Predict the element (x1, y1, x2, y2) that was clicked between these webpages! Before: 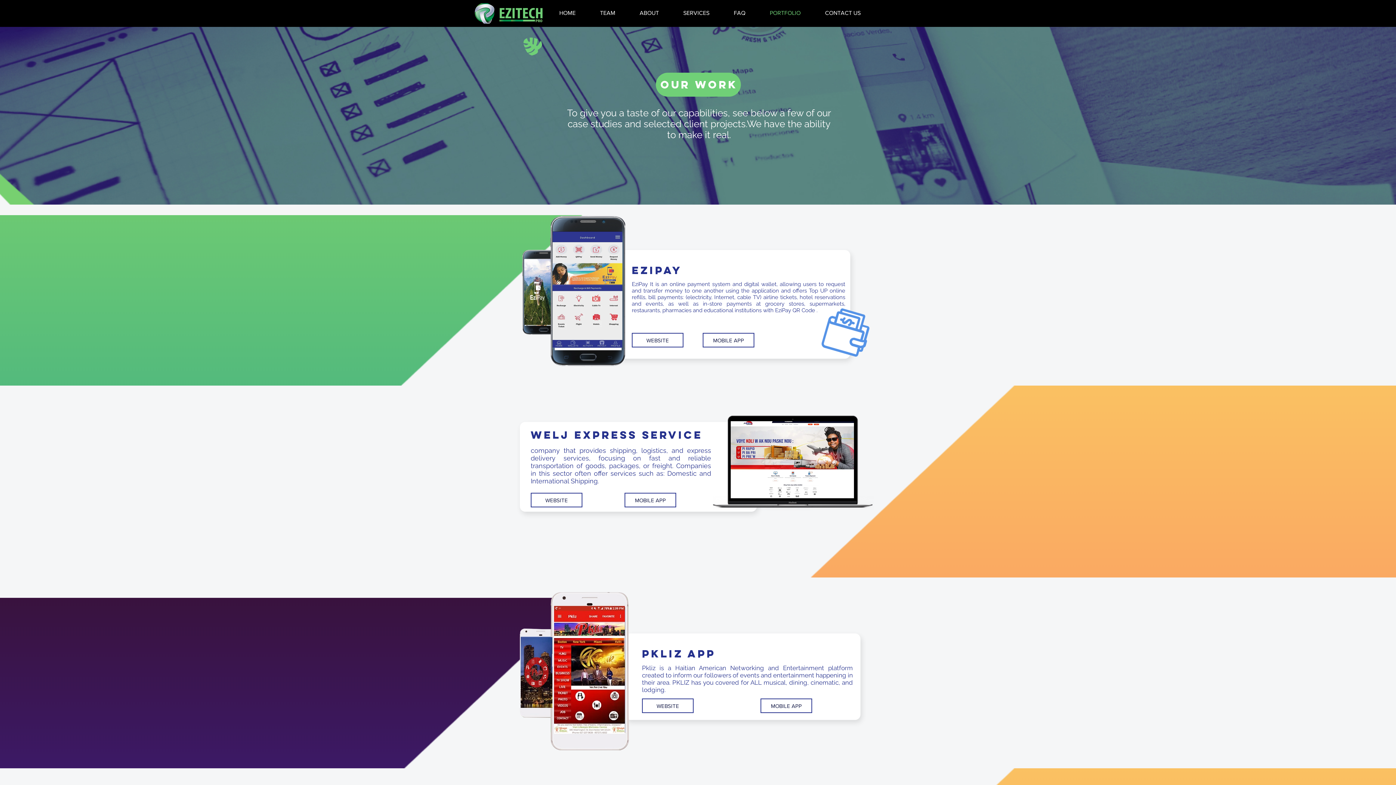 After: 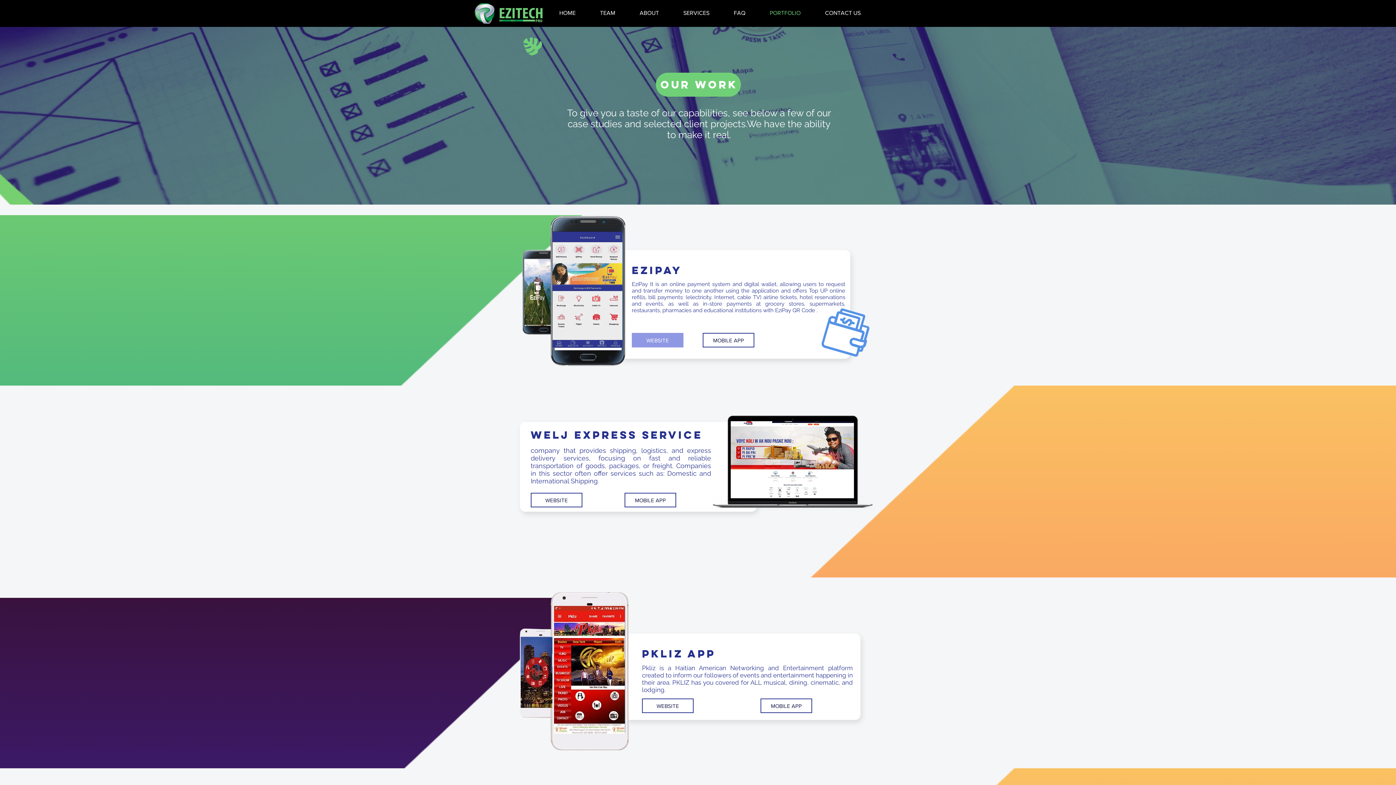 Action: label: WEBSITE bbox: (632, 333, 683, 347)